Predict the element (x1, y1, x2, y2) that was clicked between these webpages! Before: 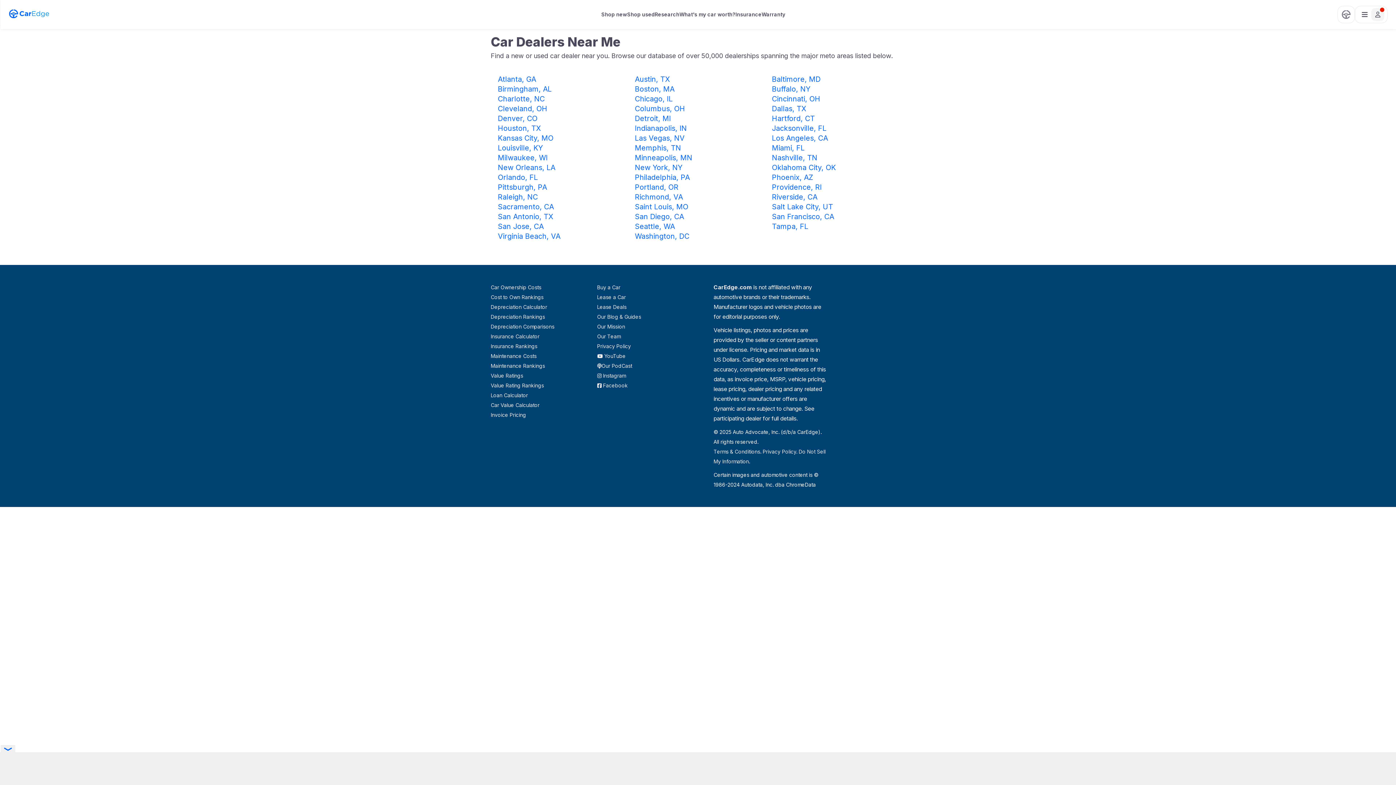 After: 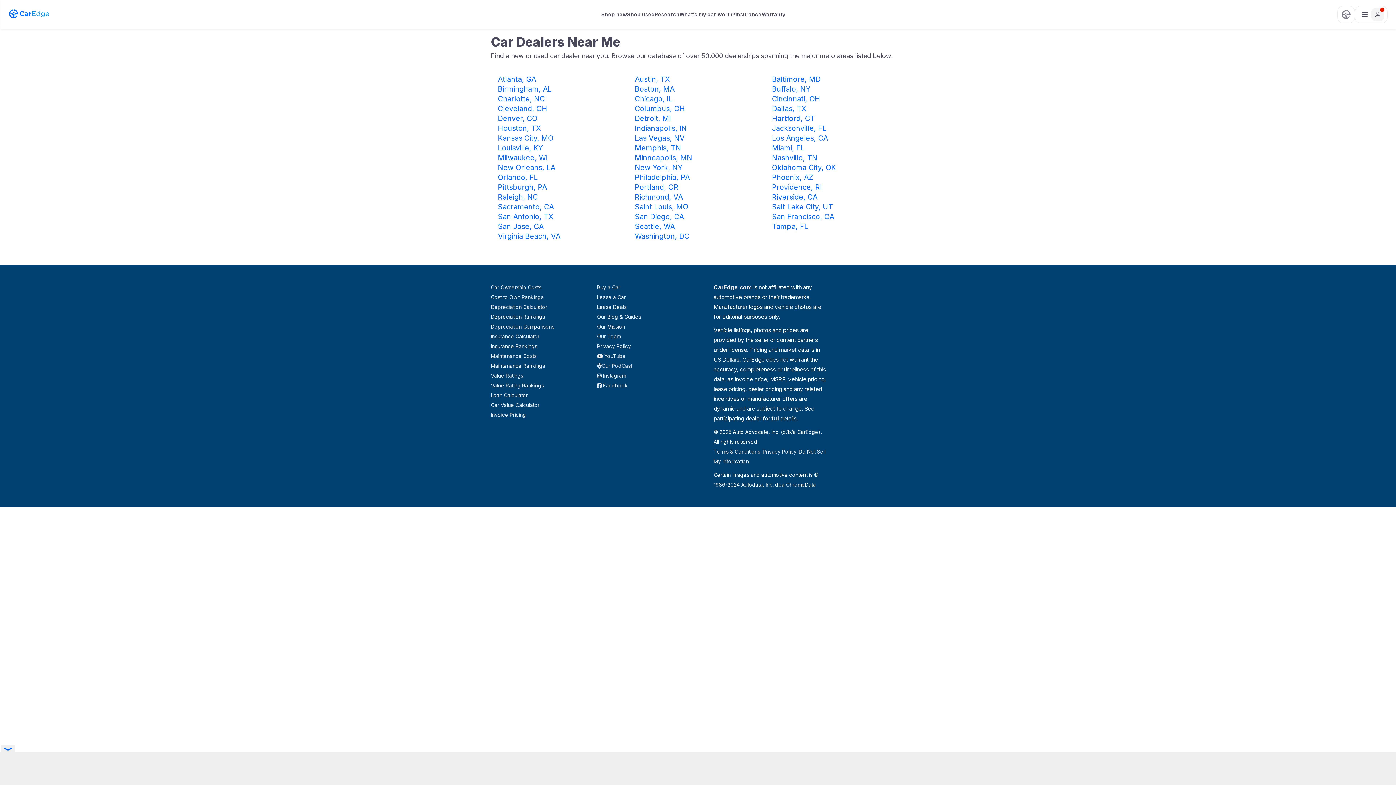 Action: label: Our PodCast bbox: (597, 362, 632, 369)